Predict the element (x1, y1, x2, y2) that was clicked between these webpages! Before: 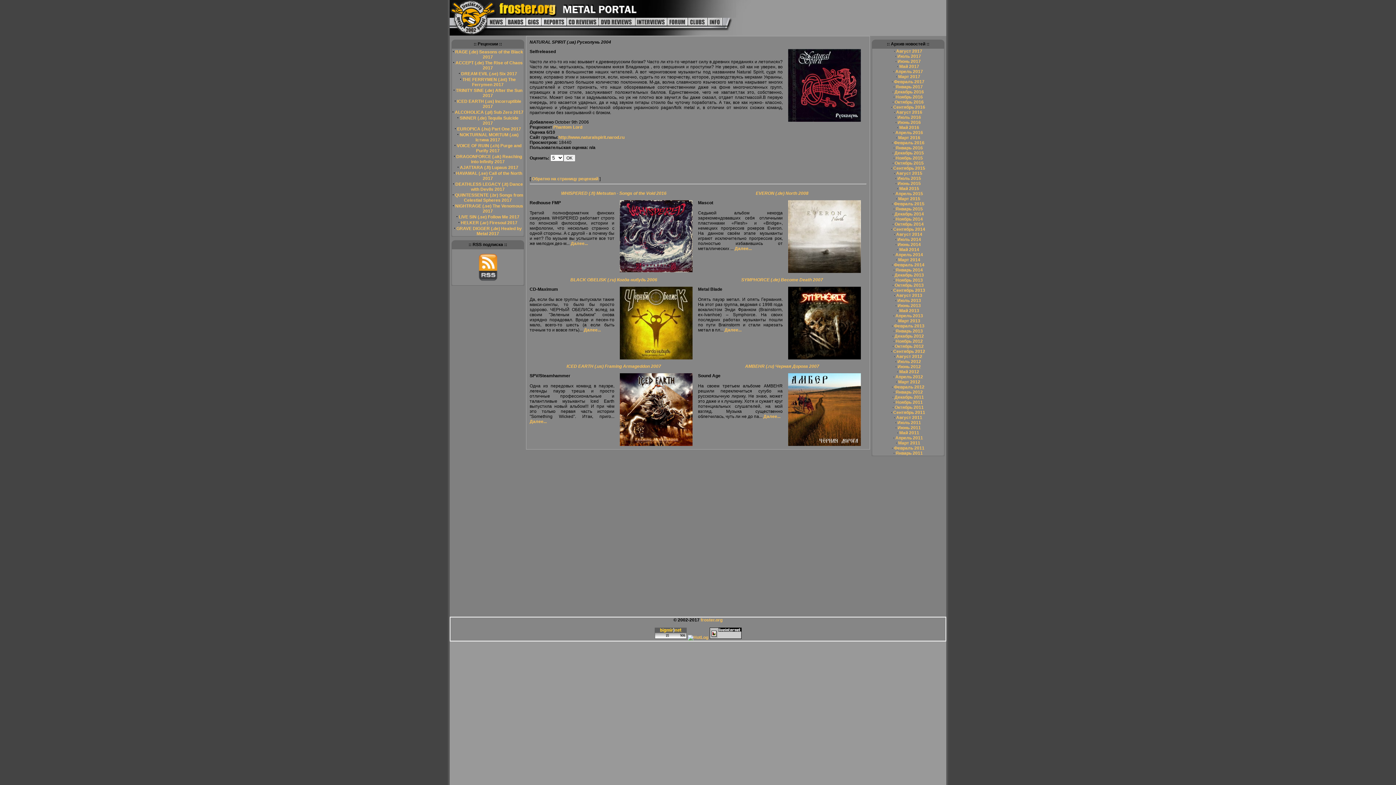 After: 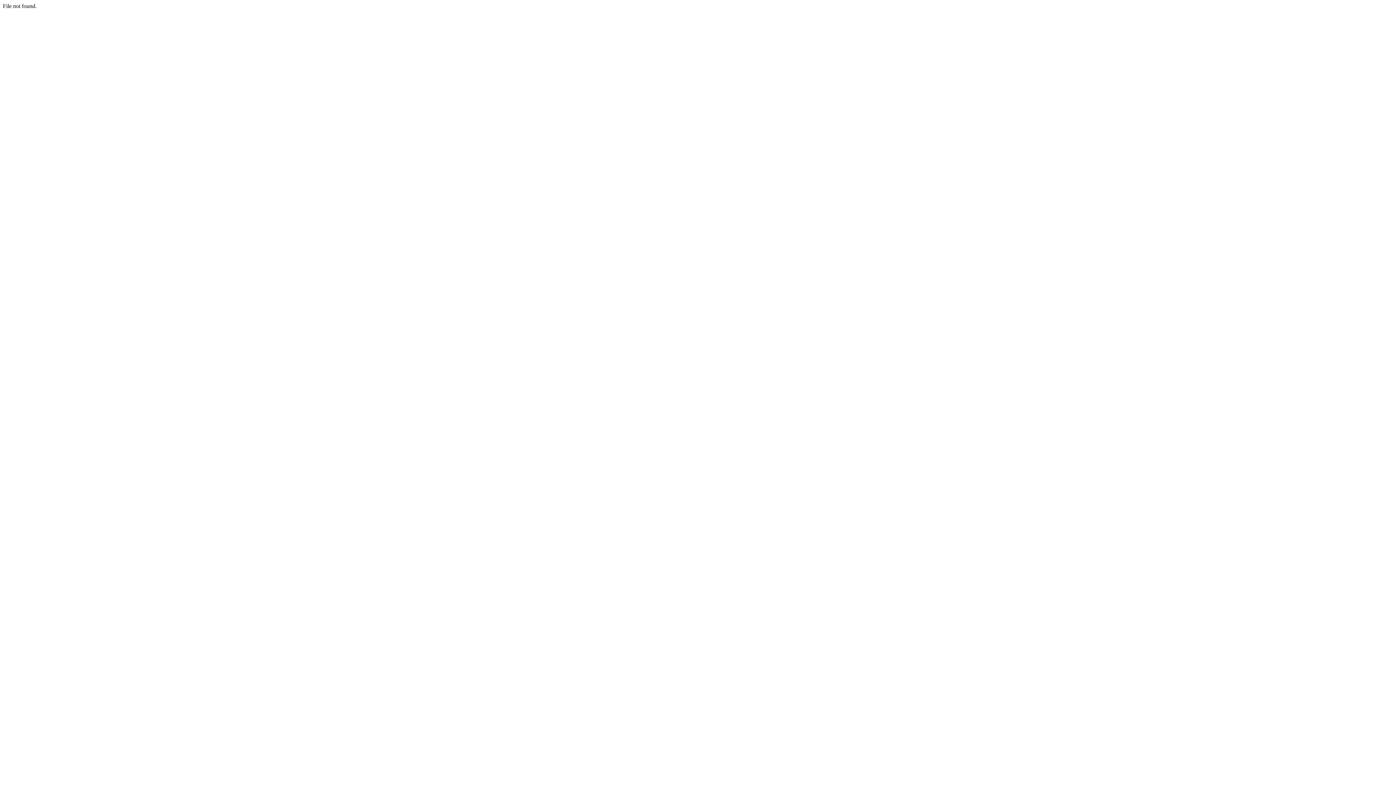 Action: label: Август 2014 bbox: (896, 232, 922, 237)